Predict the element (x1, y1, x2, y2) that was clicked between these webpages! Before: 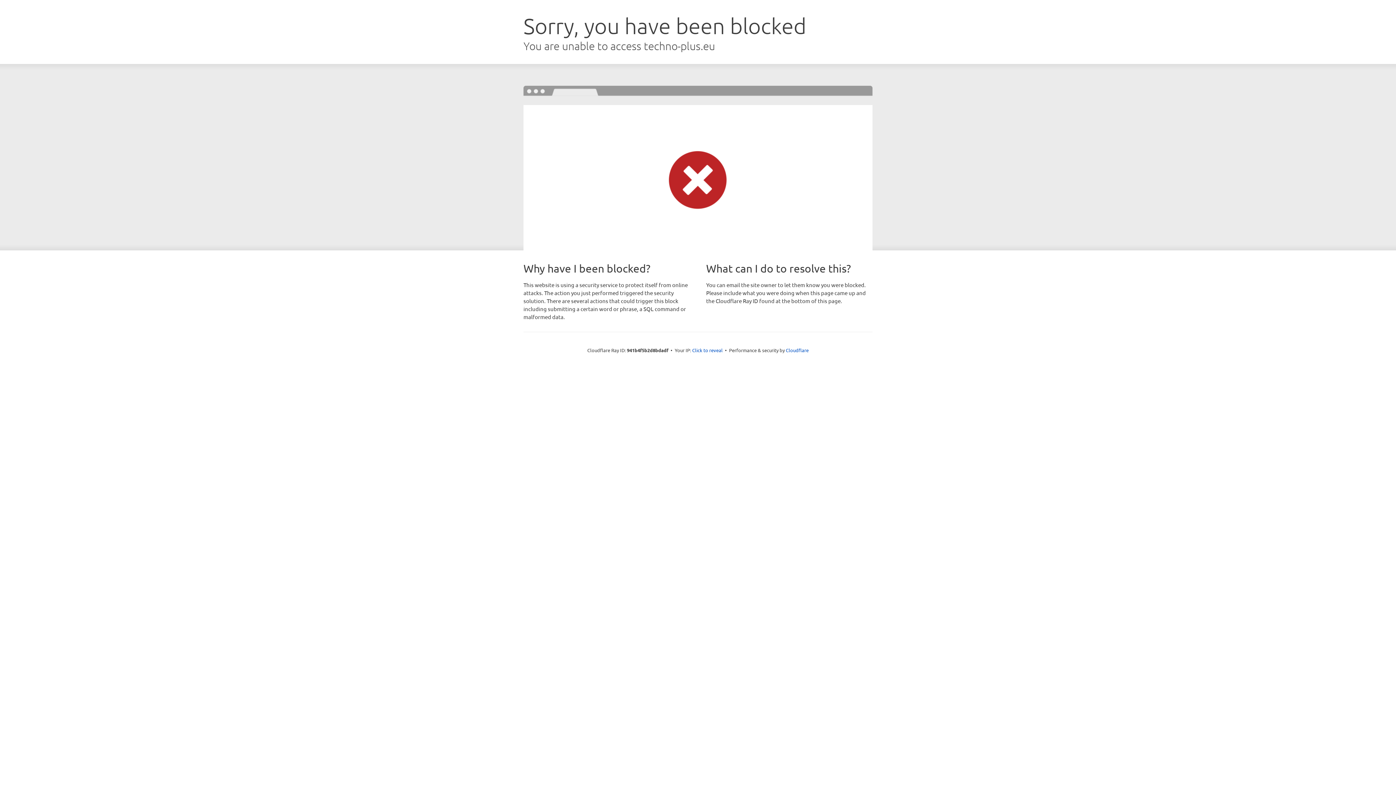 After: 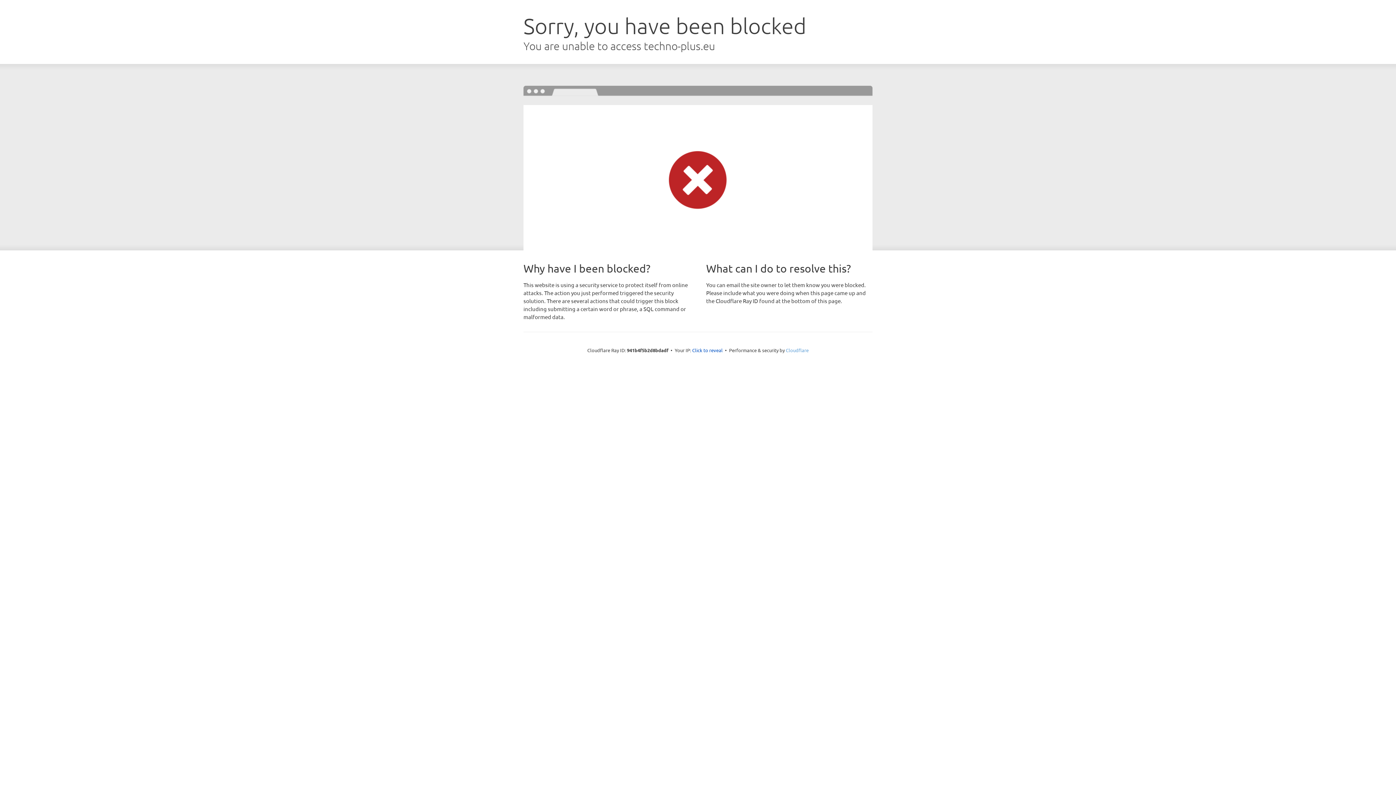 Action: label: Cloudflare bbox: (786, 347, 808, 353)